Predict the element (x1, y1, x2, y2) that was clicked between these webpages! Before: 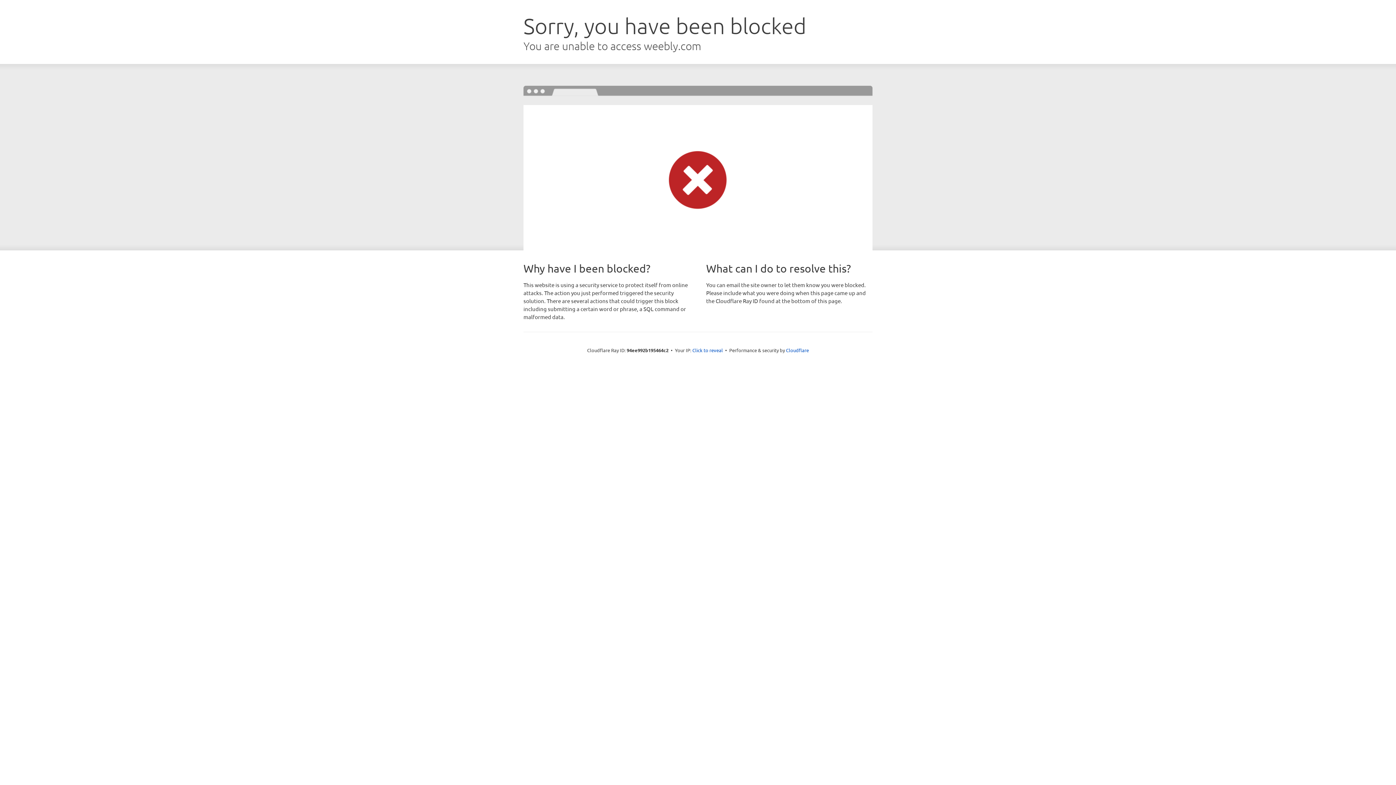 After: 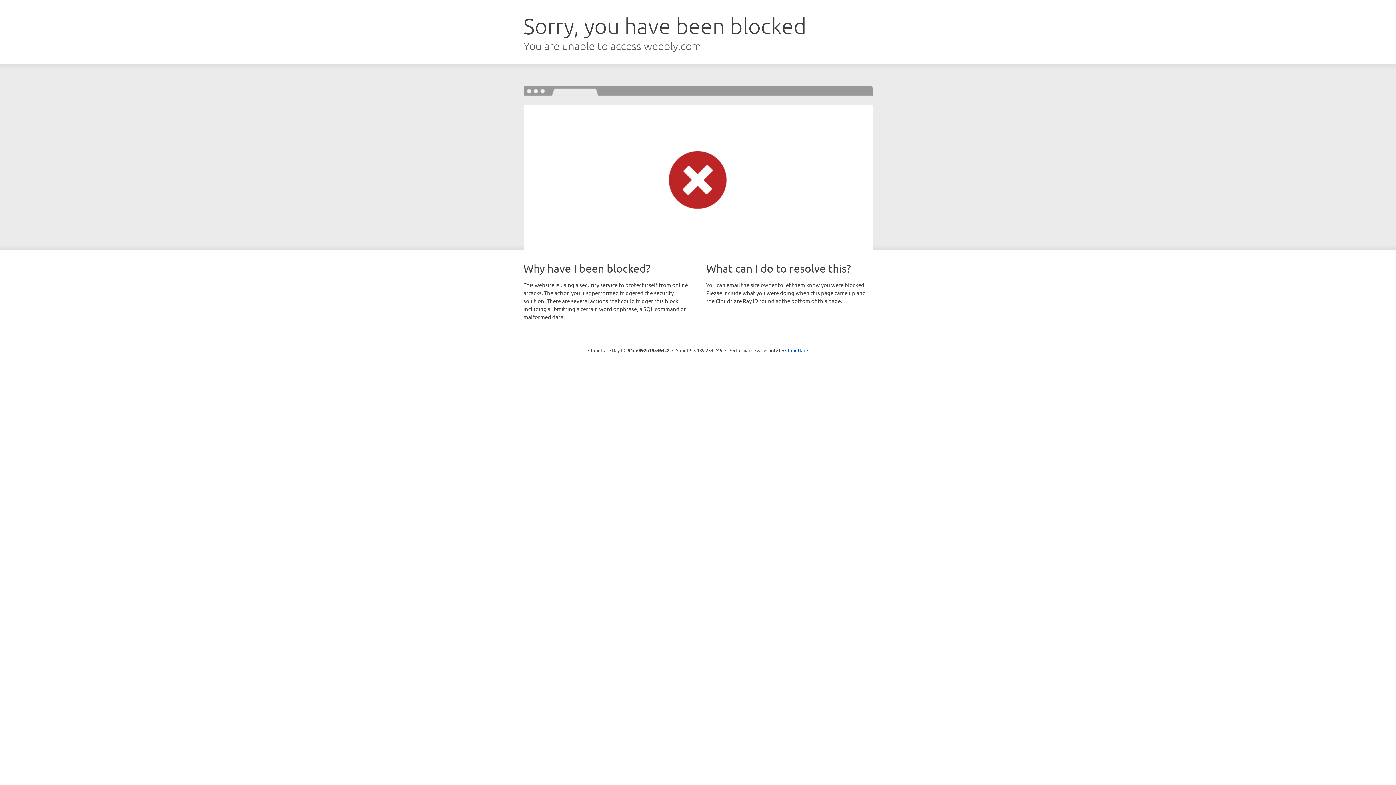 Action: label: Click to reveal bbox: (692, 346, 723, 353)